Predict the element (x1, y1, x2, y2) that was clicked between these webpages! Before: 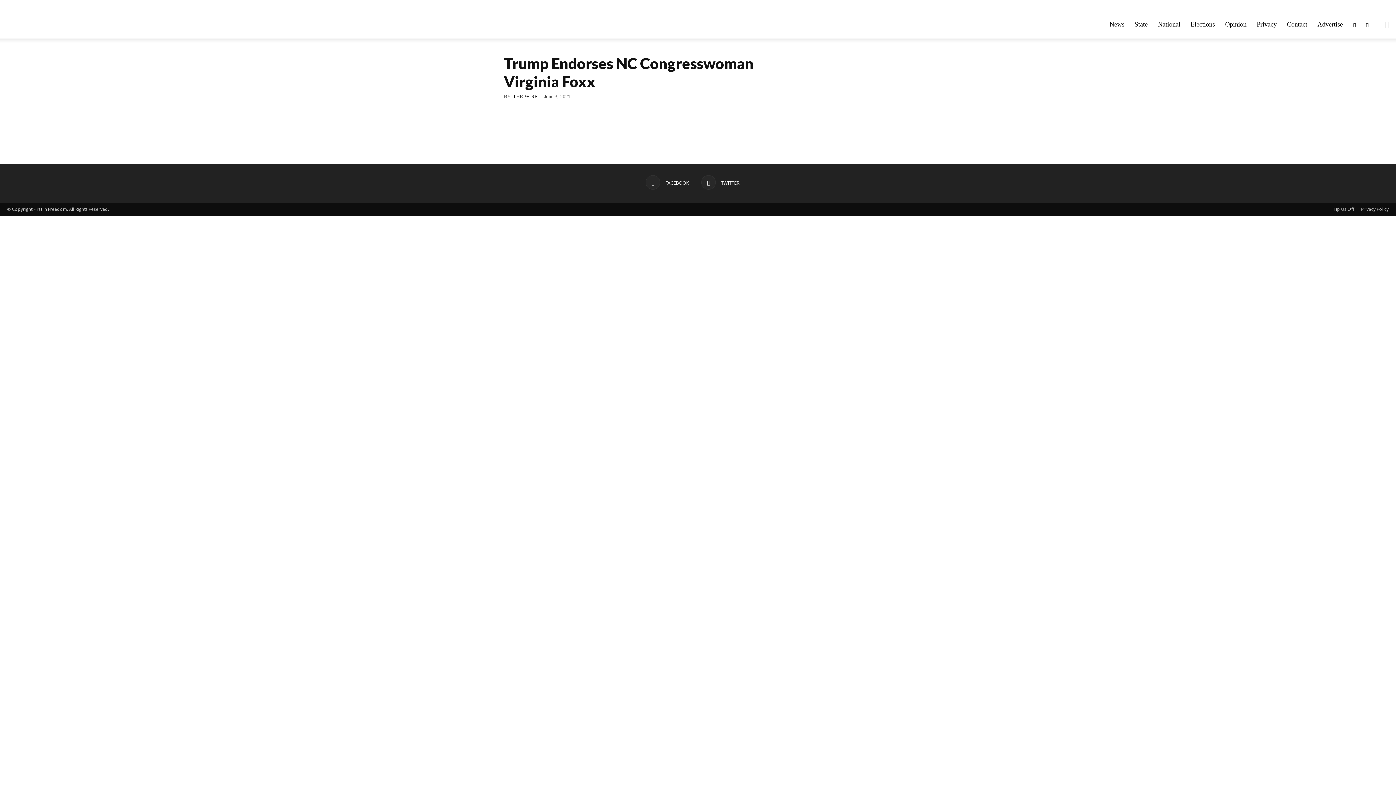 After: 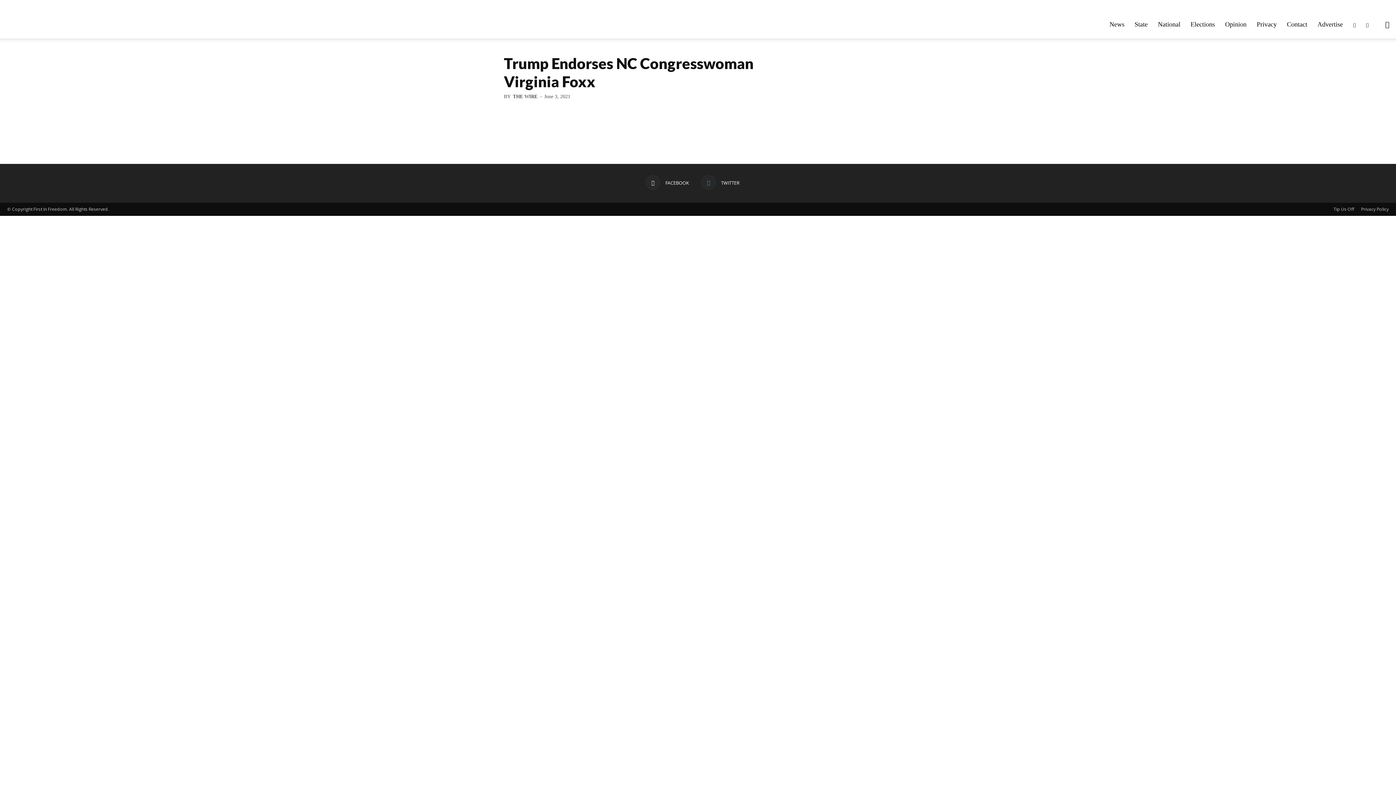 Action: bbox: (701, 175, 739, 189) label:  TWITTER